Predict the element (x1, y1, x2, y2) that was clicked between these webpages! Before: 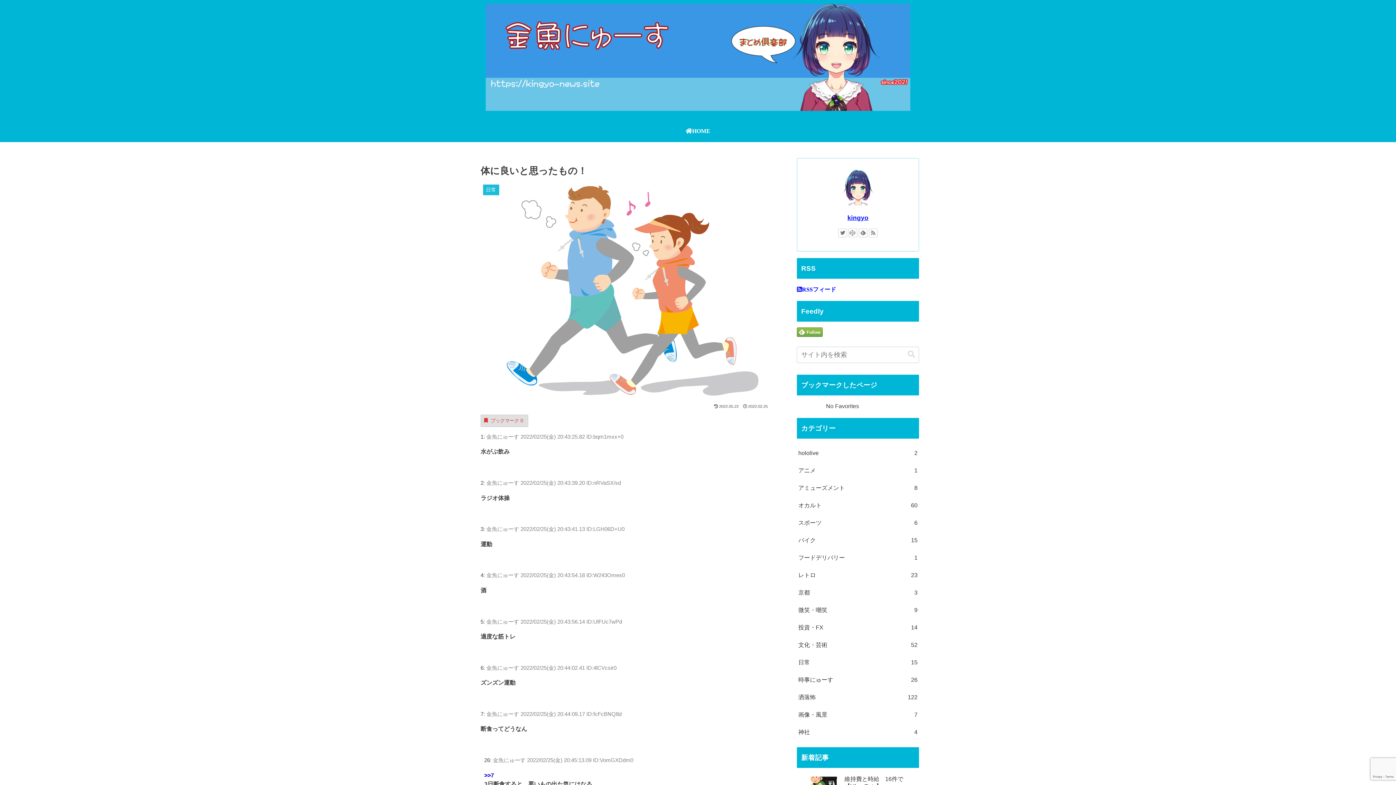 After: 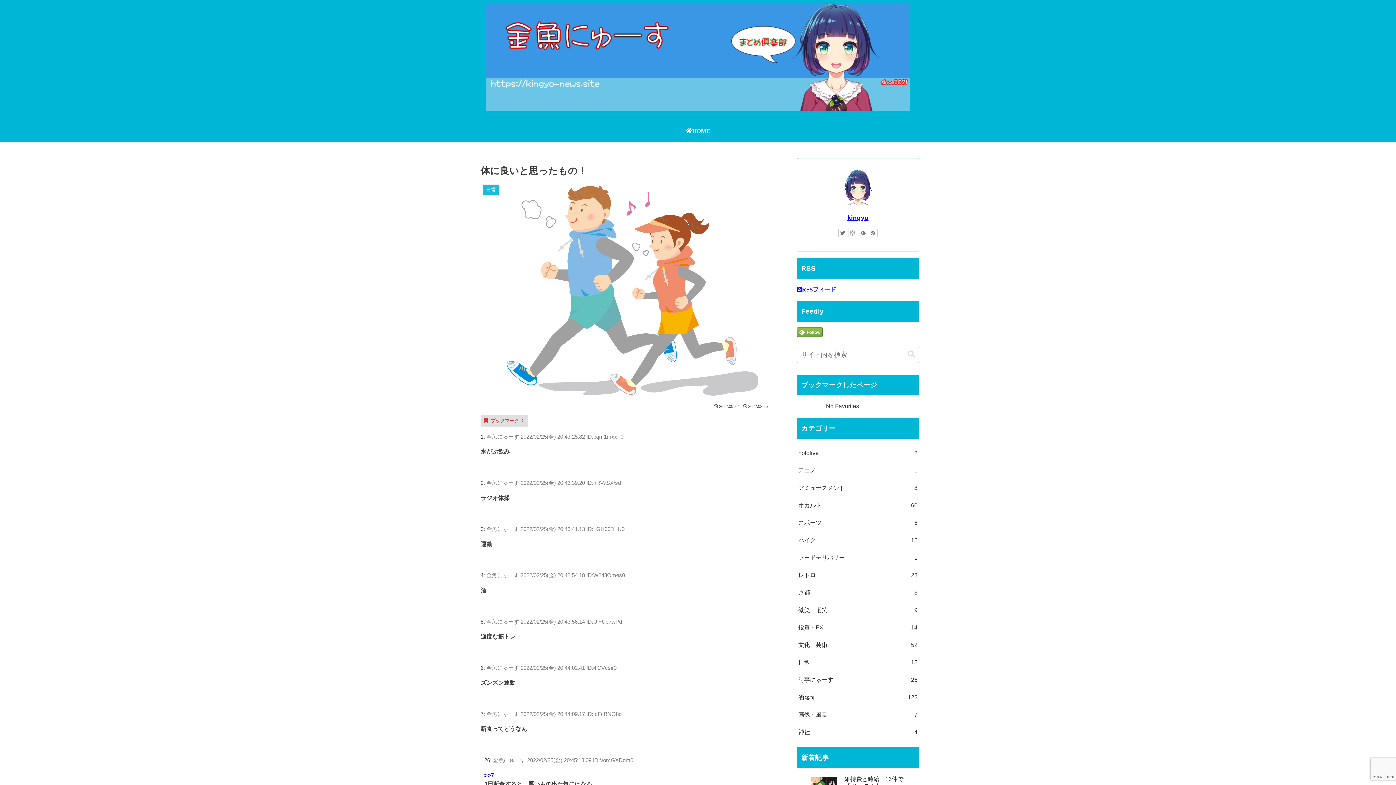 Action: bbox: (848, 228, 857, 237)